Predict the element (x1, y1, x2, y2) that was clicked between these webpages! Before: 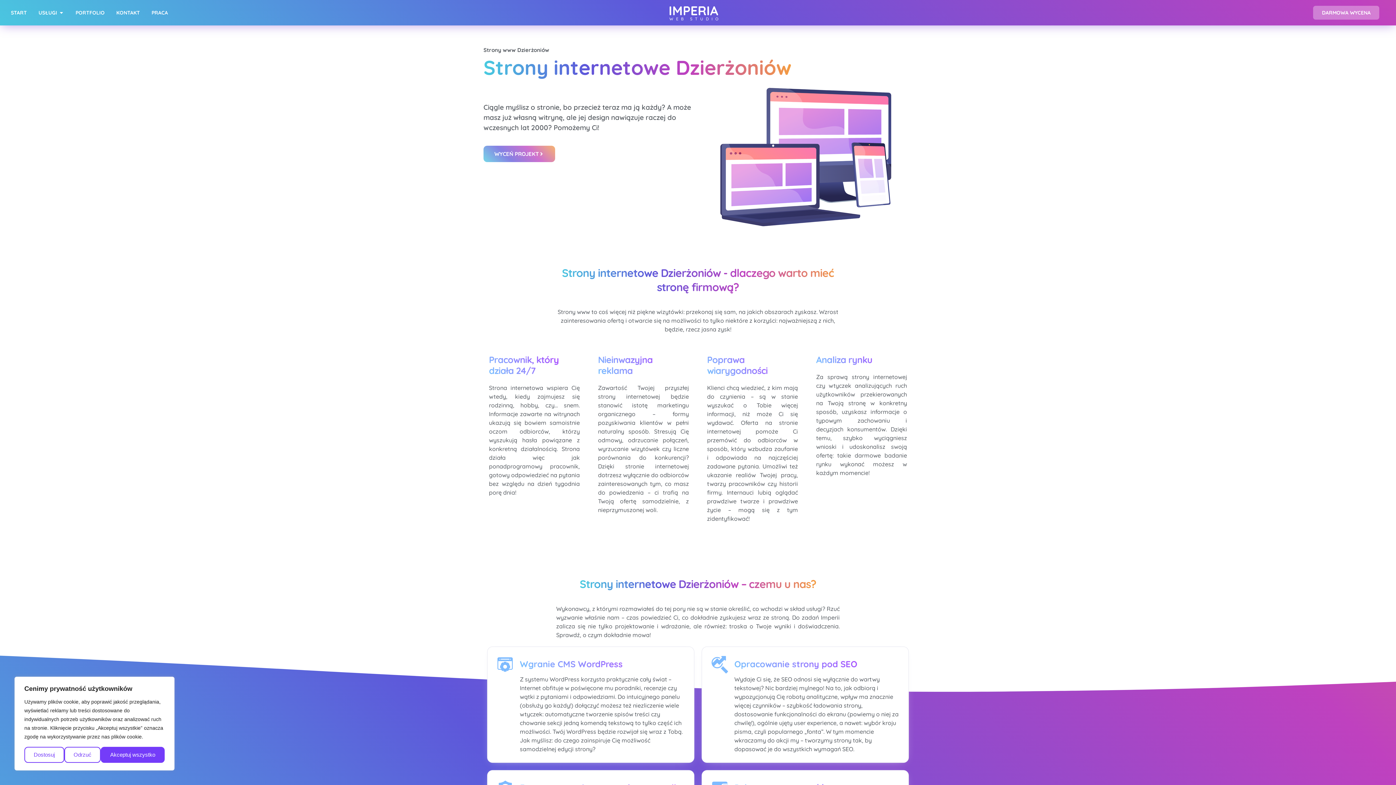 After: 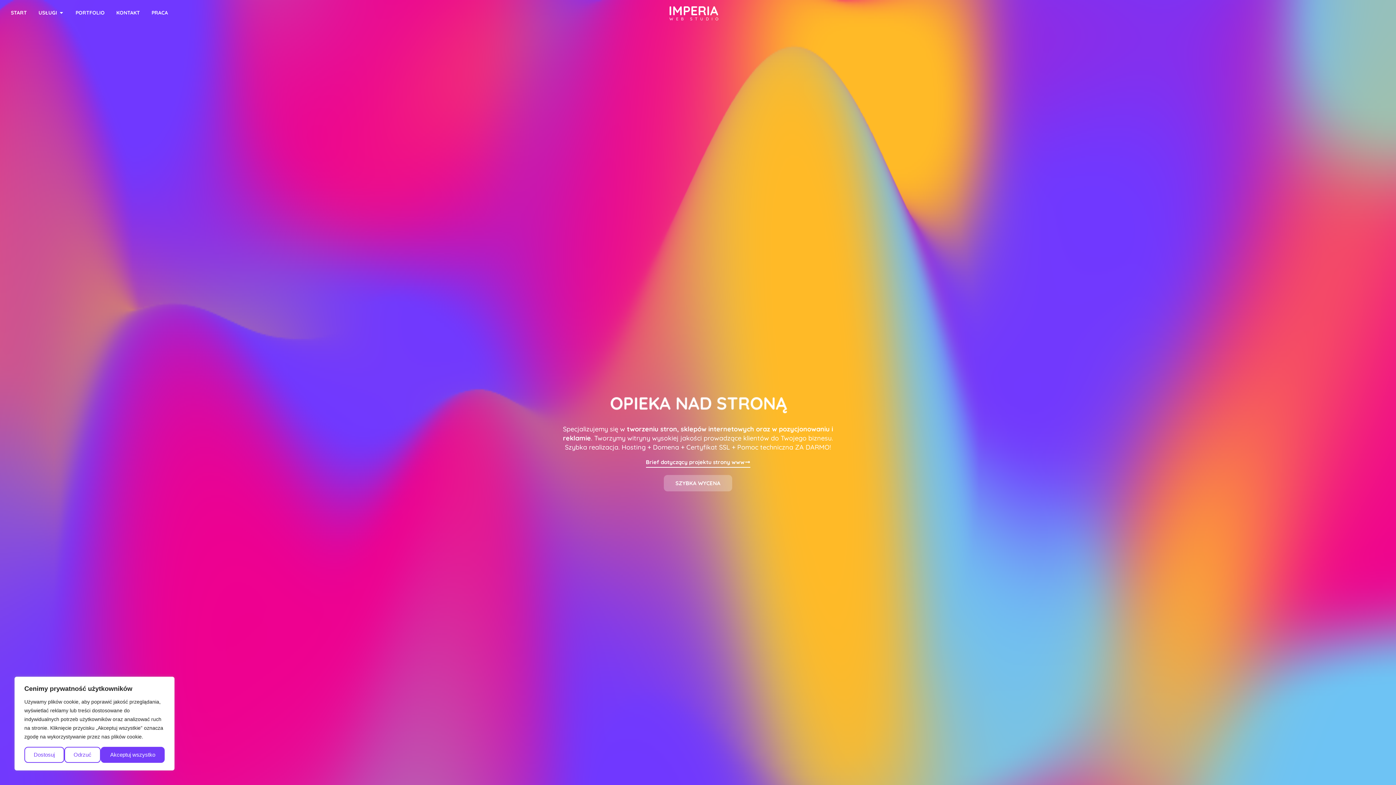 Action: bbox: (10, 8, 26, 16) label: START